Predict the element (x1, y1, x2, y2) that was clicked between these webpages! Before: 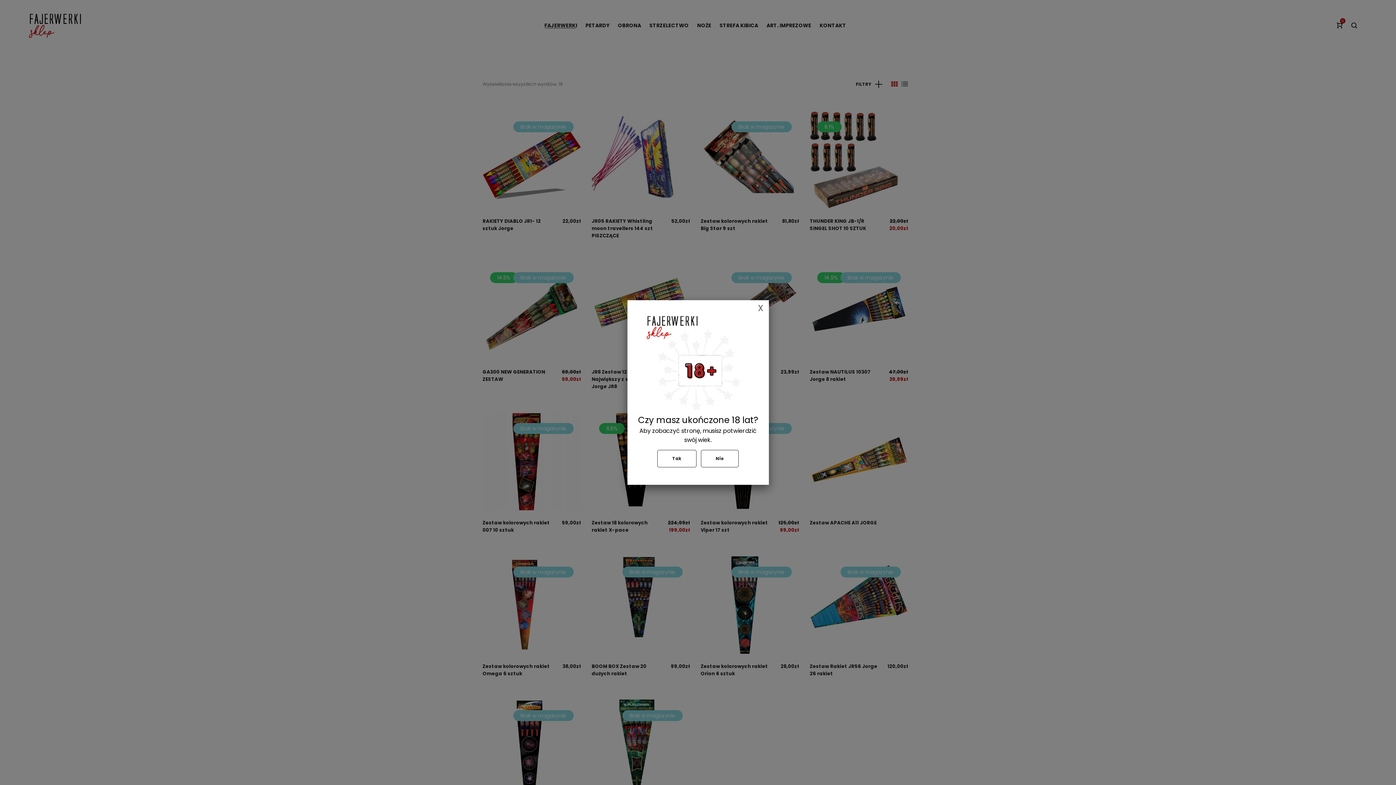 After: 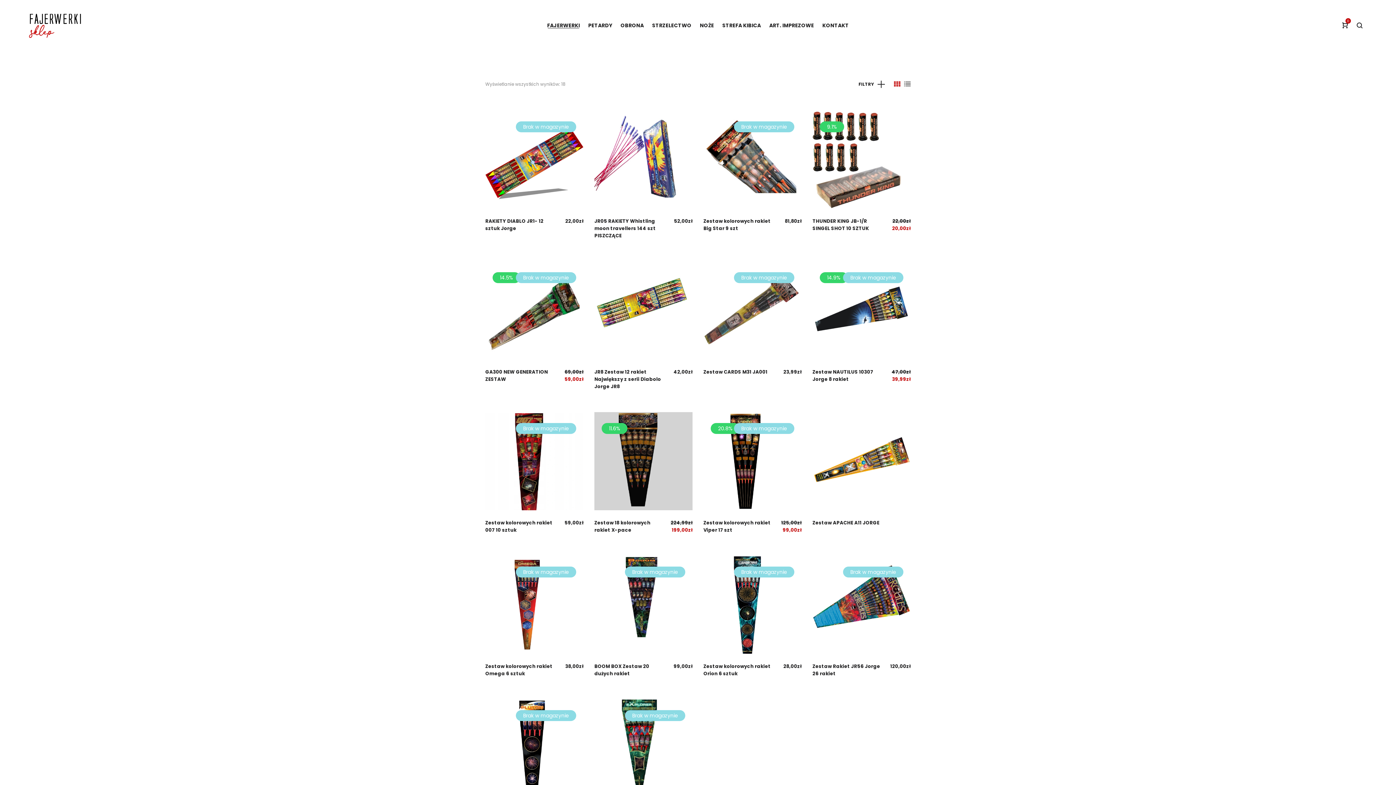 Action: bbox: (657, 450, 696, 467) label: Tak